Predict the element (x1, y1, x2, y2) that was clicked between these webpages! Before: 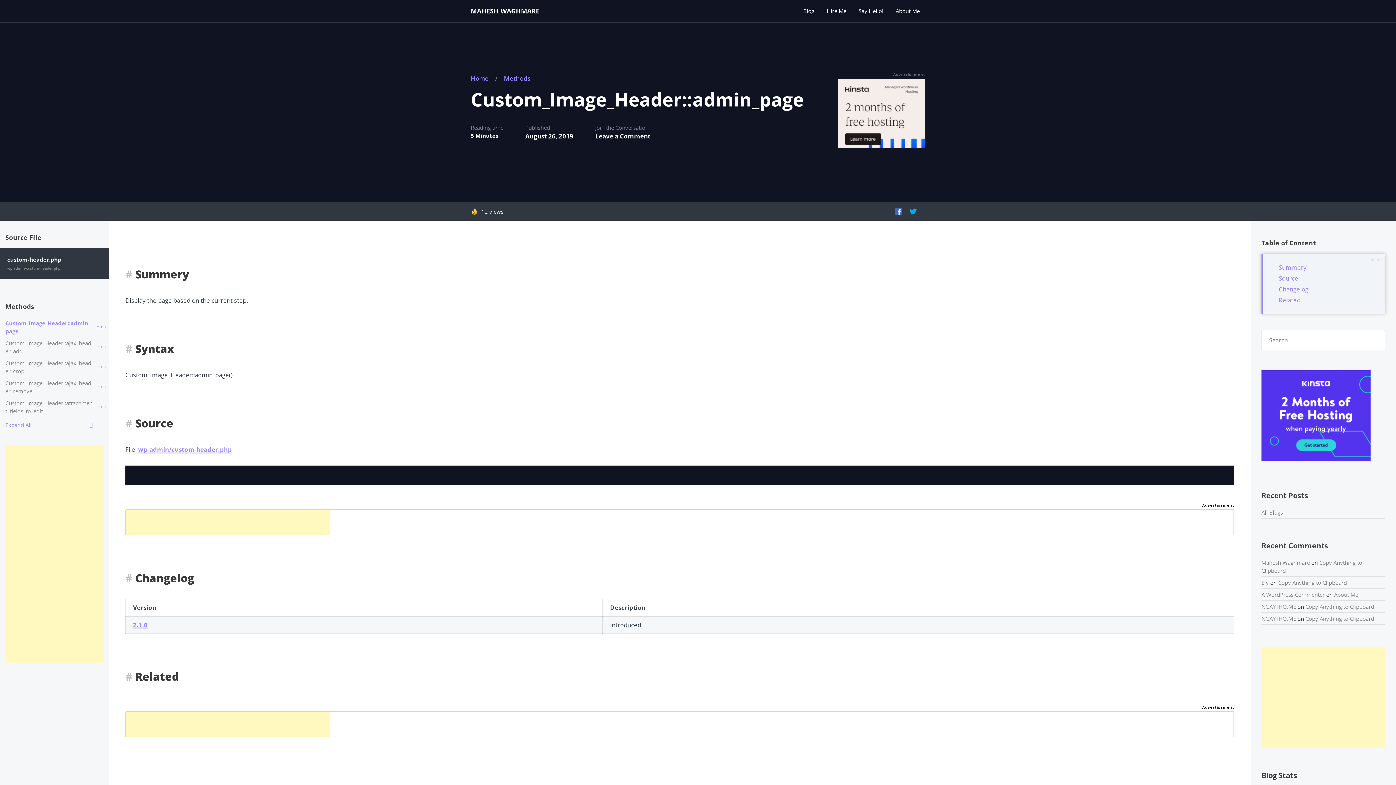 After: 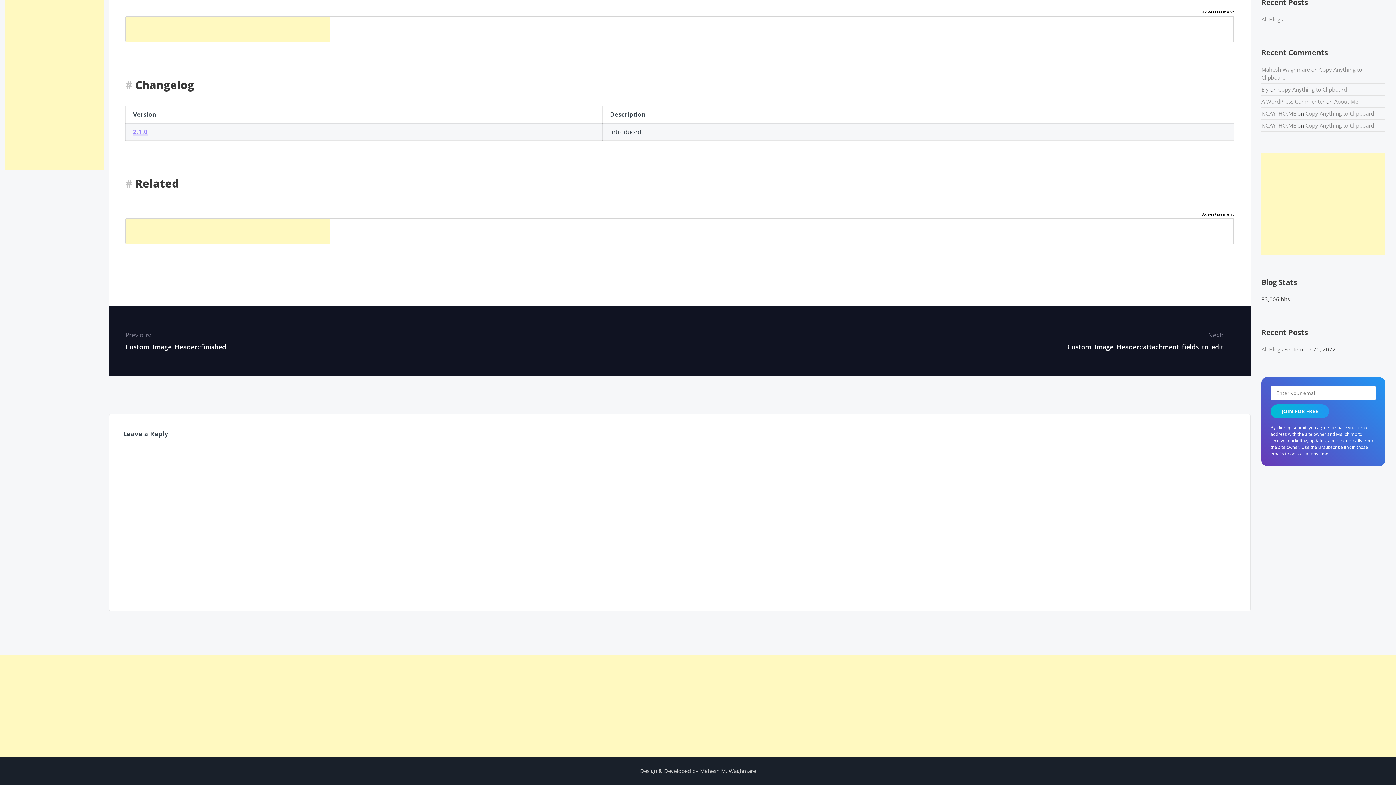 Action: label: #
Related bbox: (125, 669, 132, 684)